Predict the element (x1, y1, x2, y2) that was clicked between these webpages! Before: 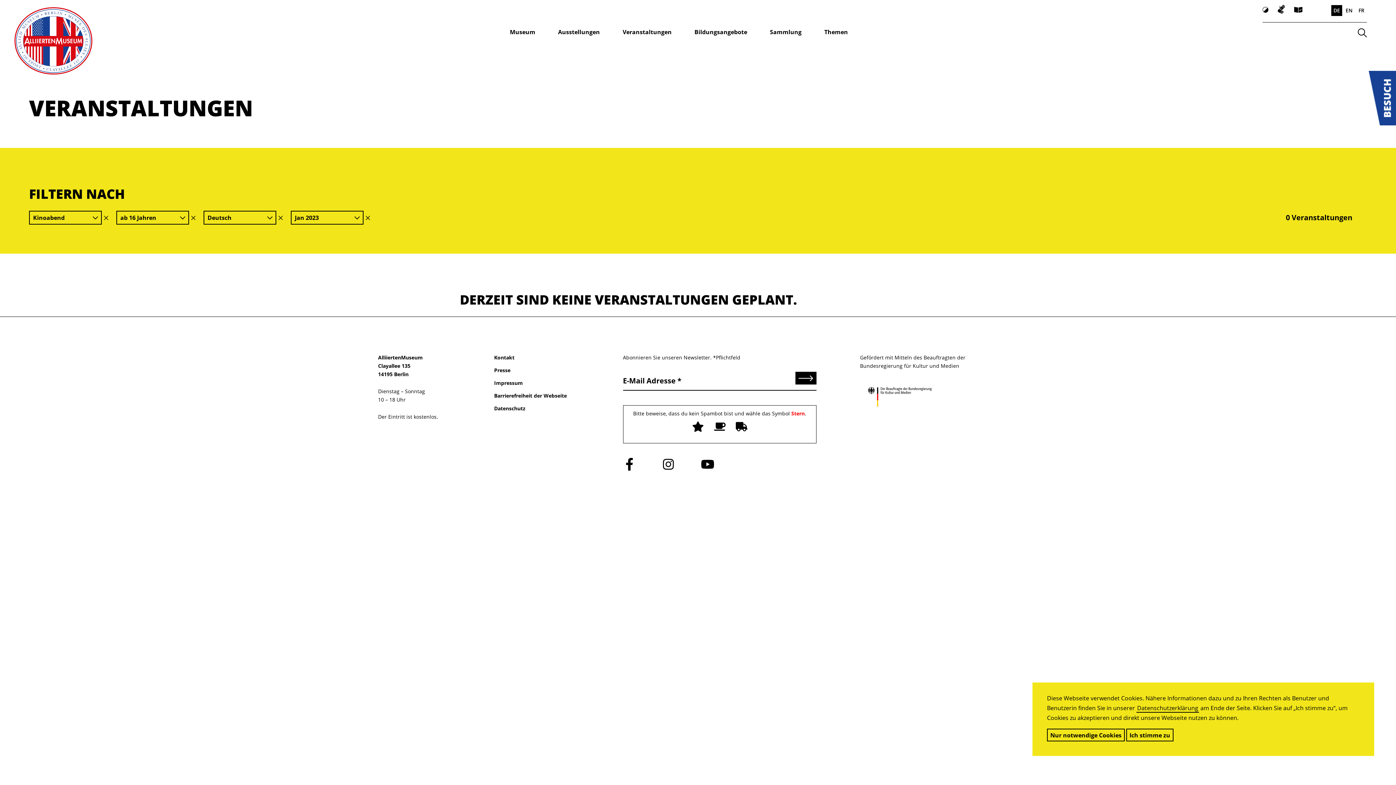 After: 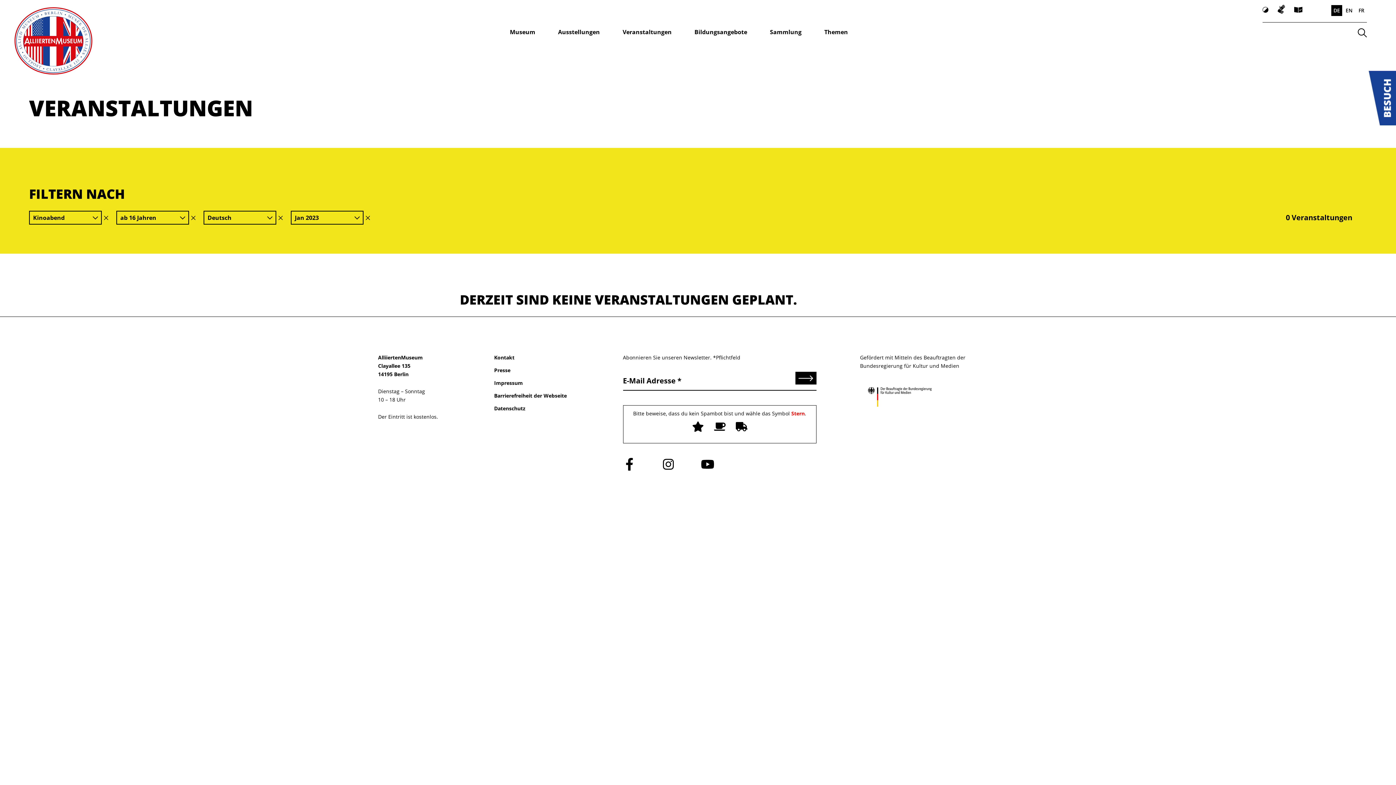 Action: label: Nur notwendige Cookies bbox: (1047, 729, 1125, 741)